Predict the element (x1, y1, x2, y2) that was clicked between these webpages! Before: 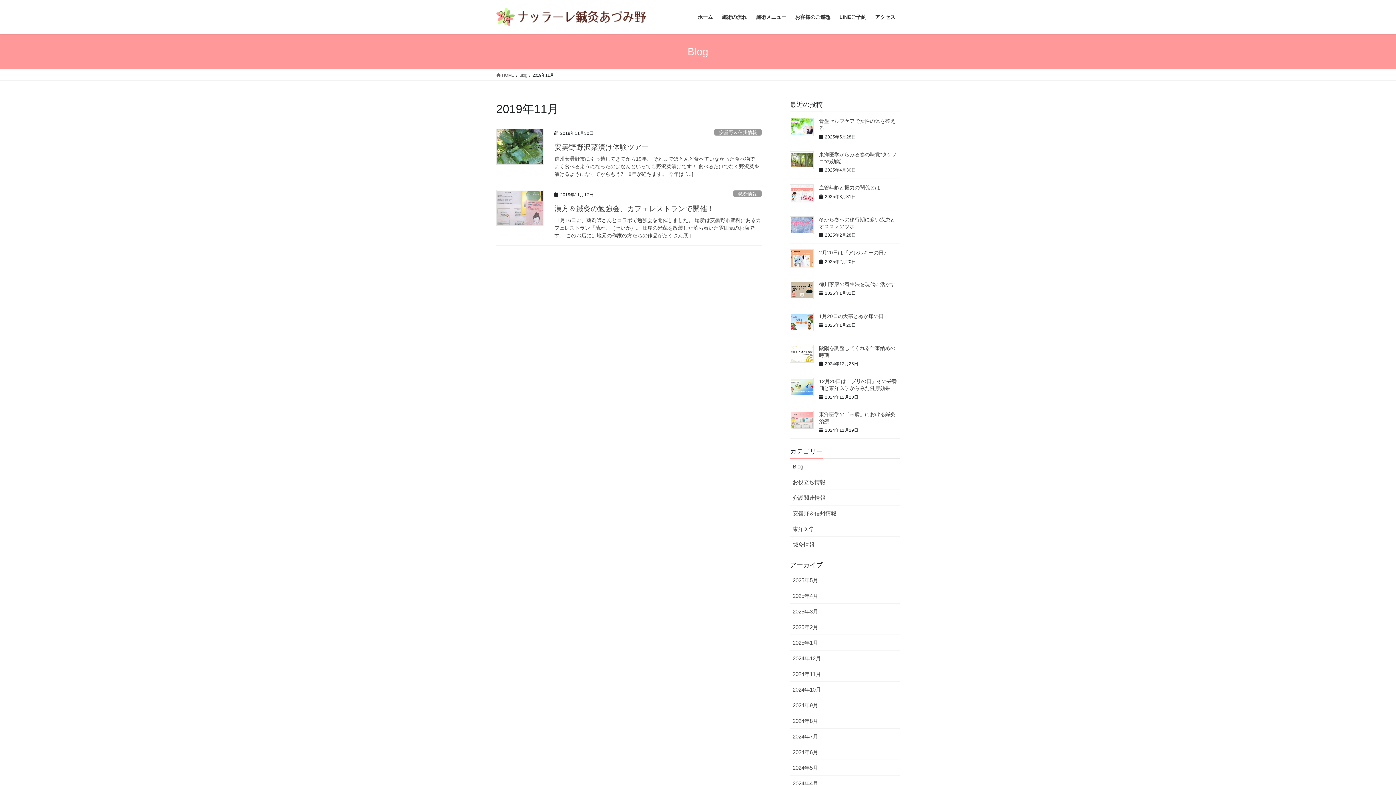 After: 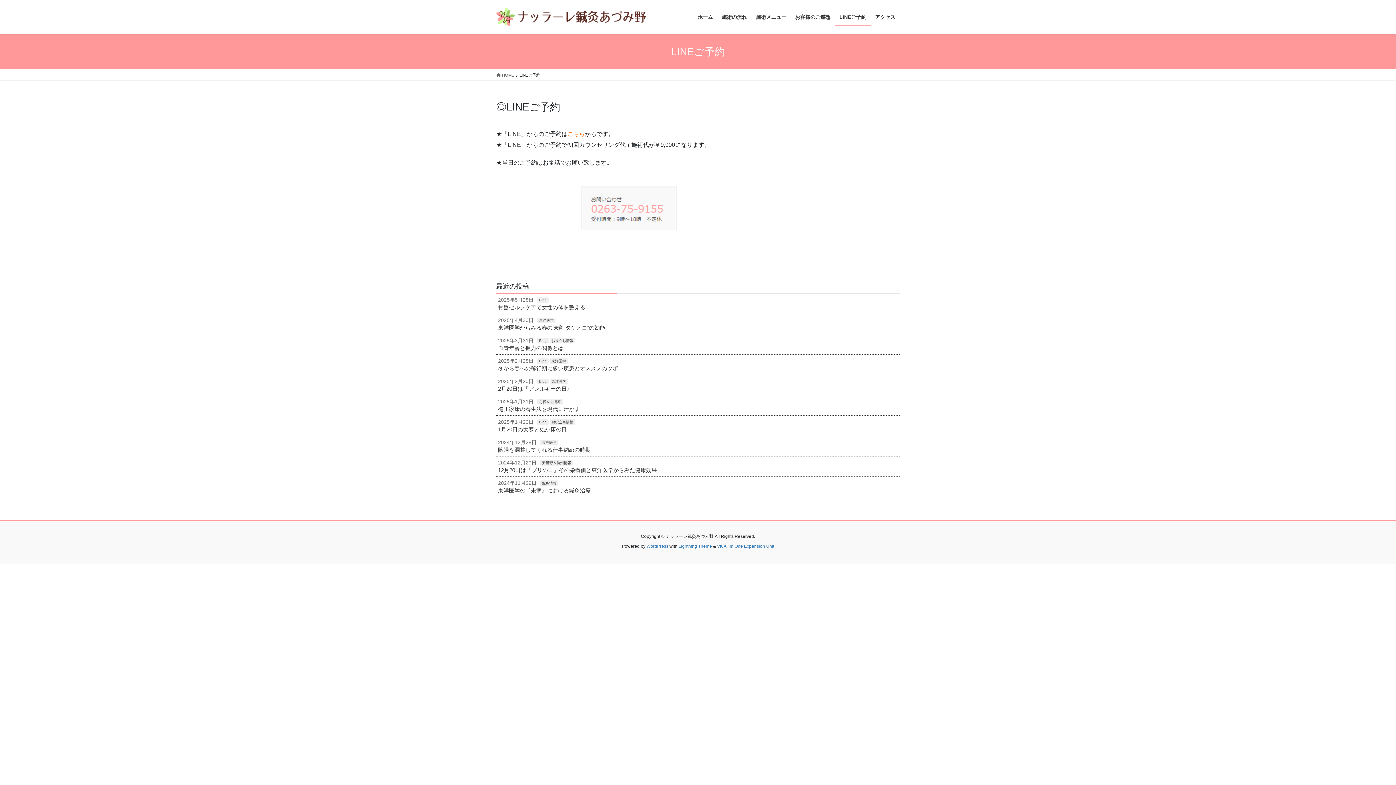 Action: label: LINEご予約 bbox: (835, 8, 870, 25)